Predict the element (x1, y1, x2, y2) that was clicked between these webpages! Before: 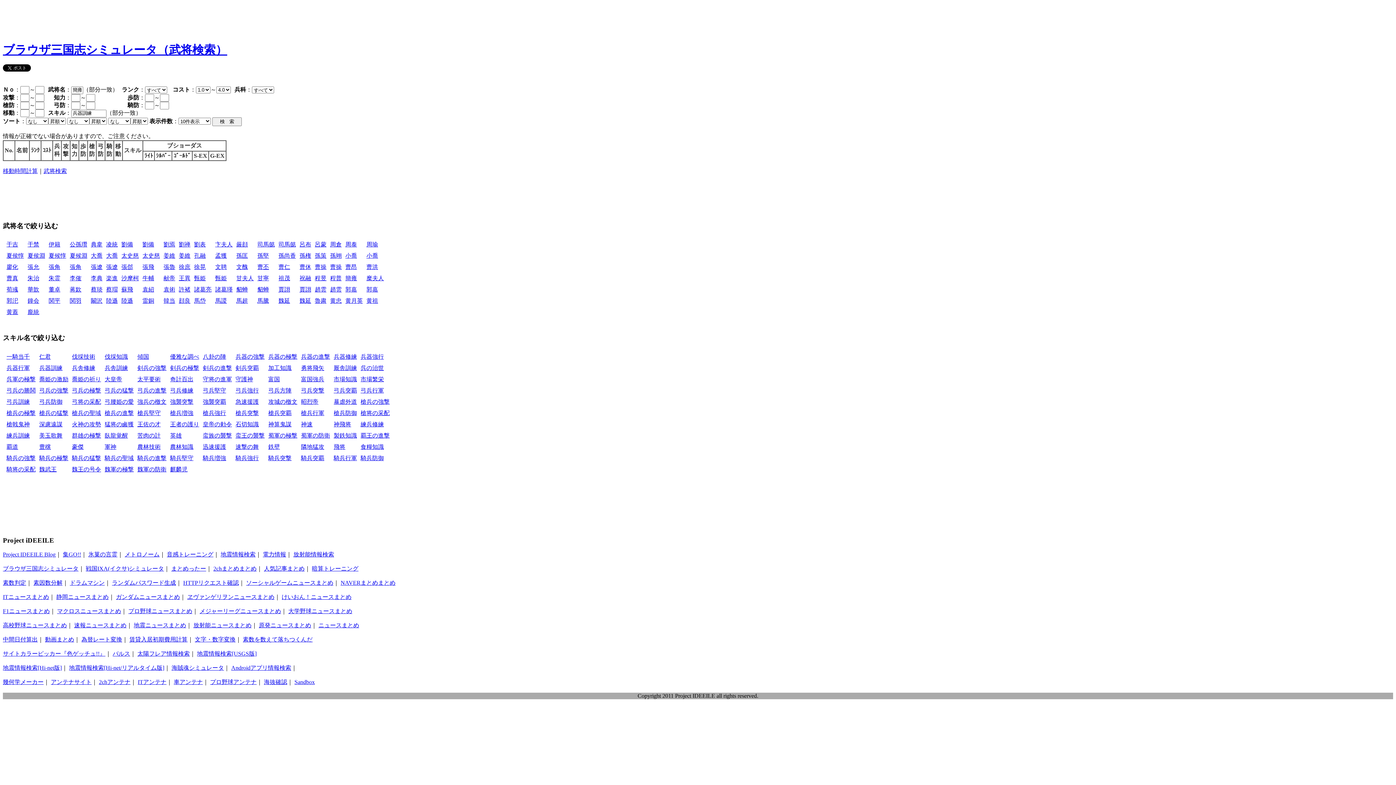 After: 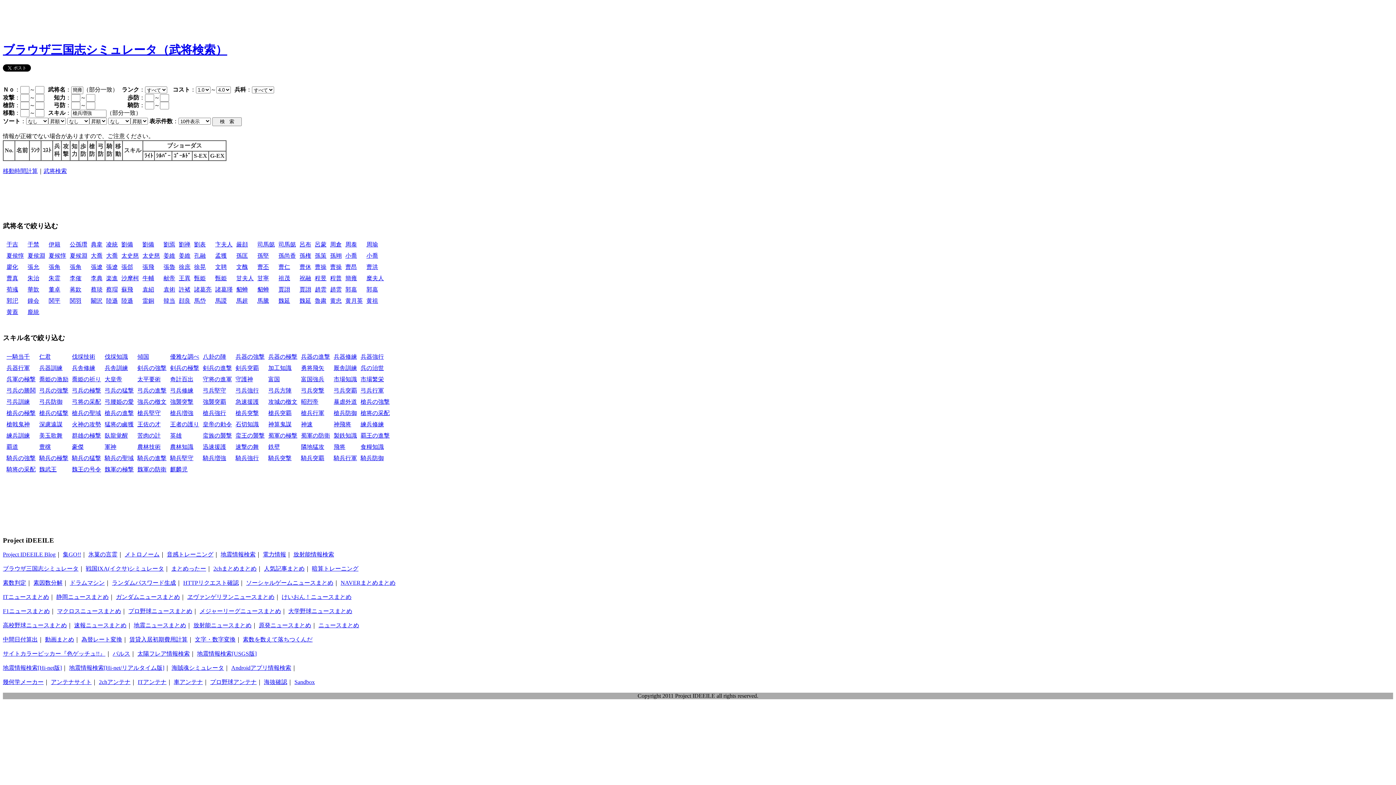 Action: bbox: (170, 410, 193, 416) label: 槍兵増強